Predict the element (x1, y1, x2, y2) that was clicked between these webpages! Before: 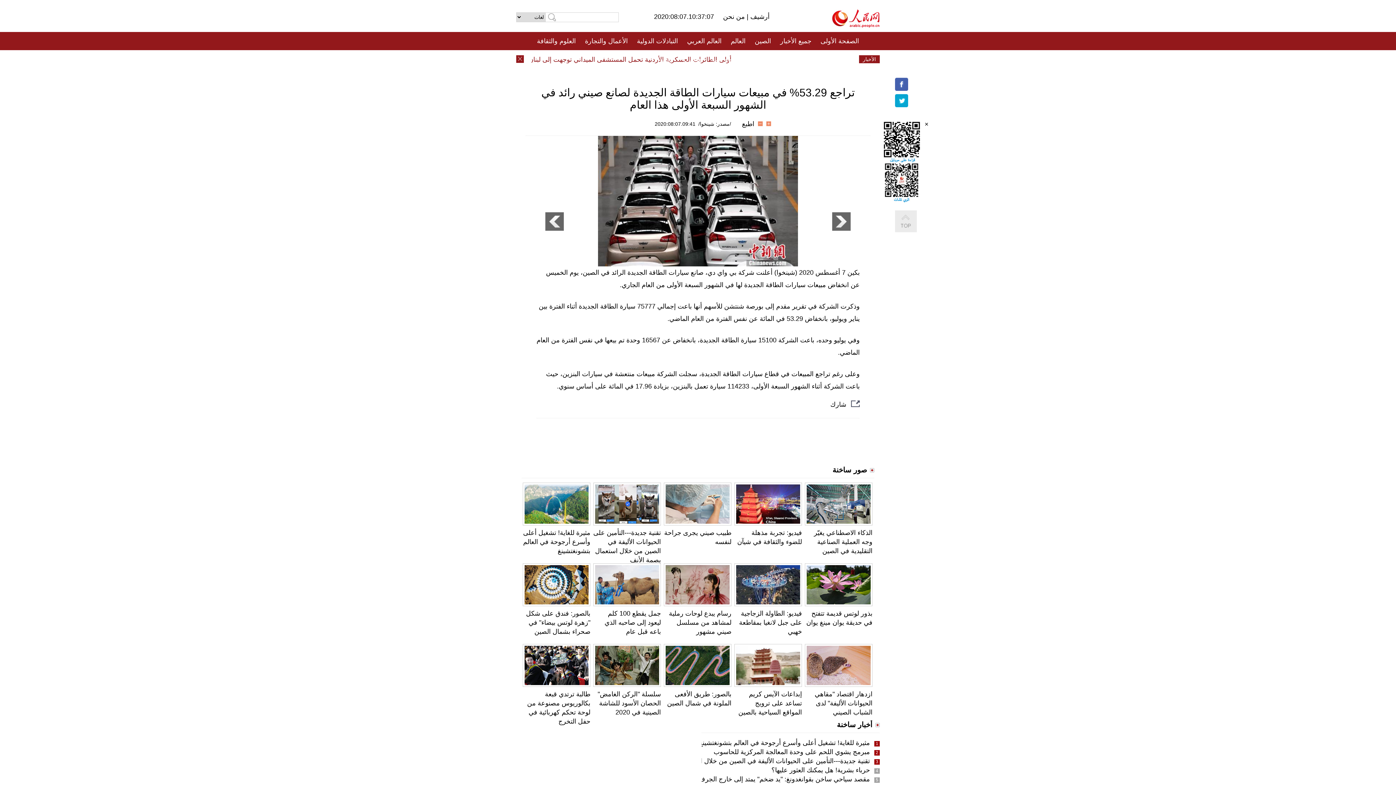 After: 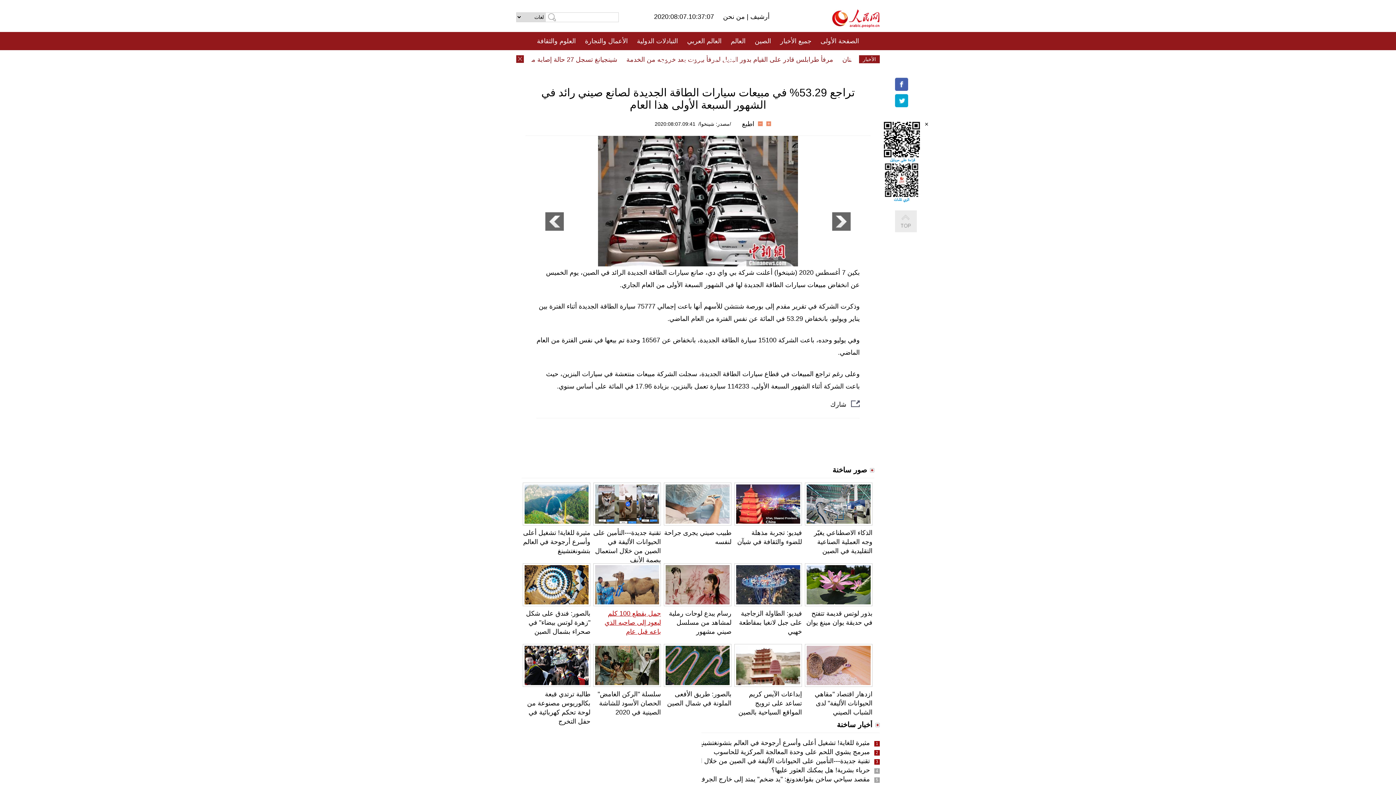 Action: label: جمل يقطع 100 كلم ليعود إلى صاحبه الذي باعه قبل عام bbox: (604, 610, 661, 635)